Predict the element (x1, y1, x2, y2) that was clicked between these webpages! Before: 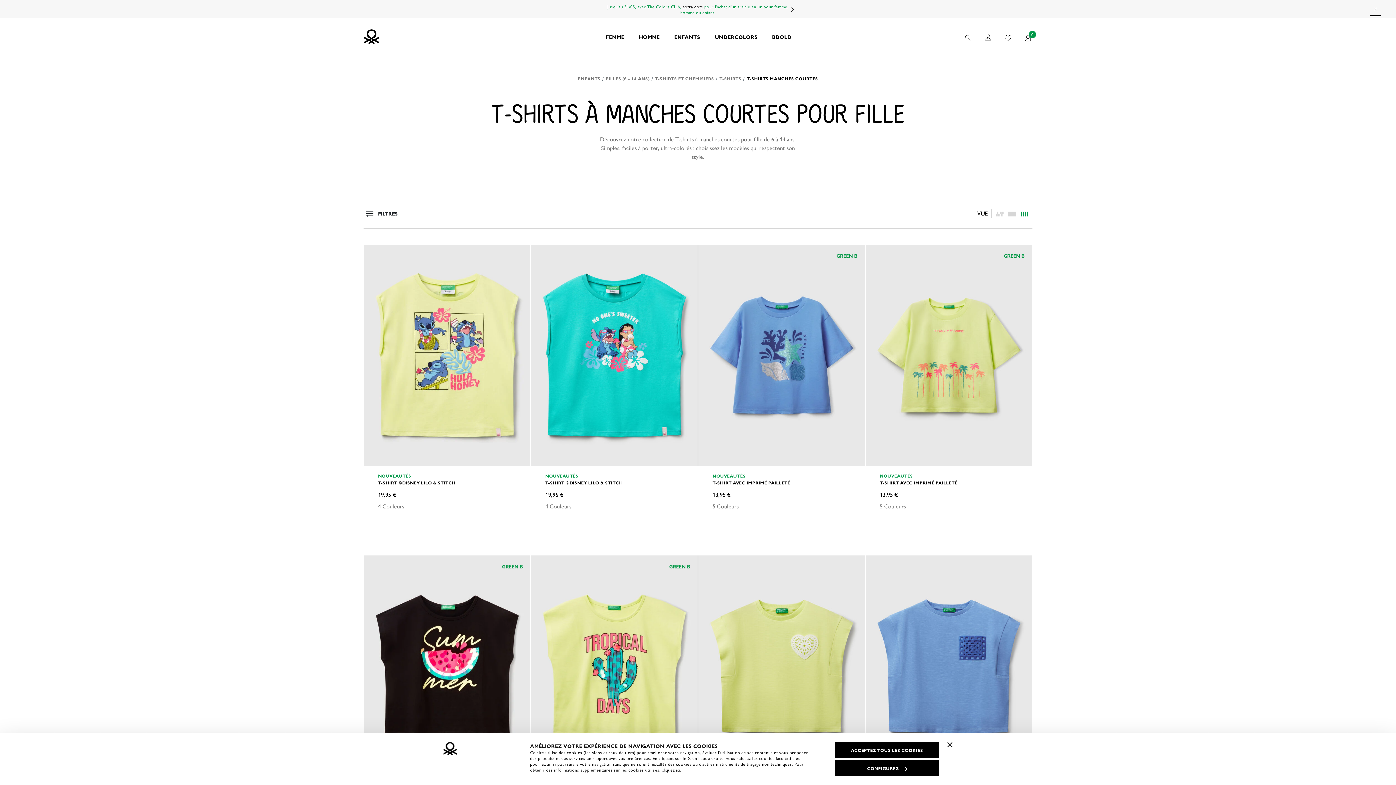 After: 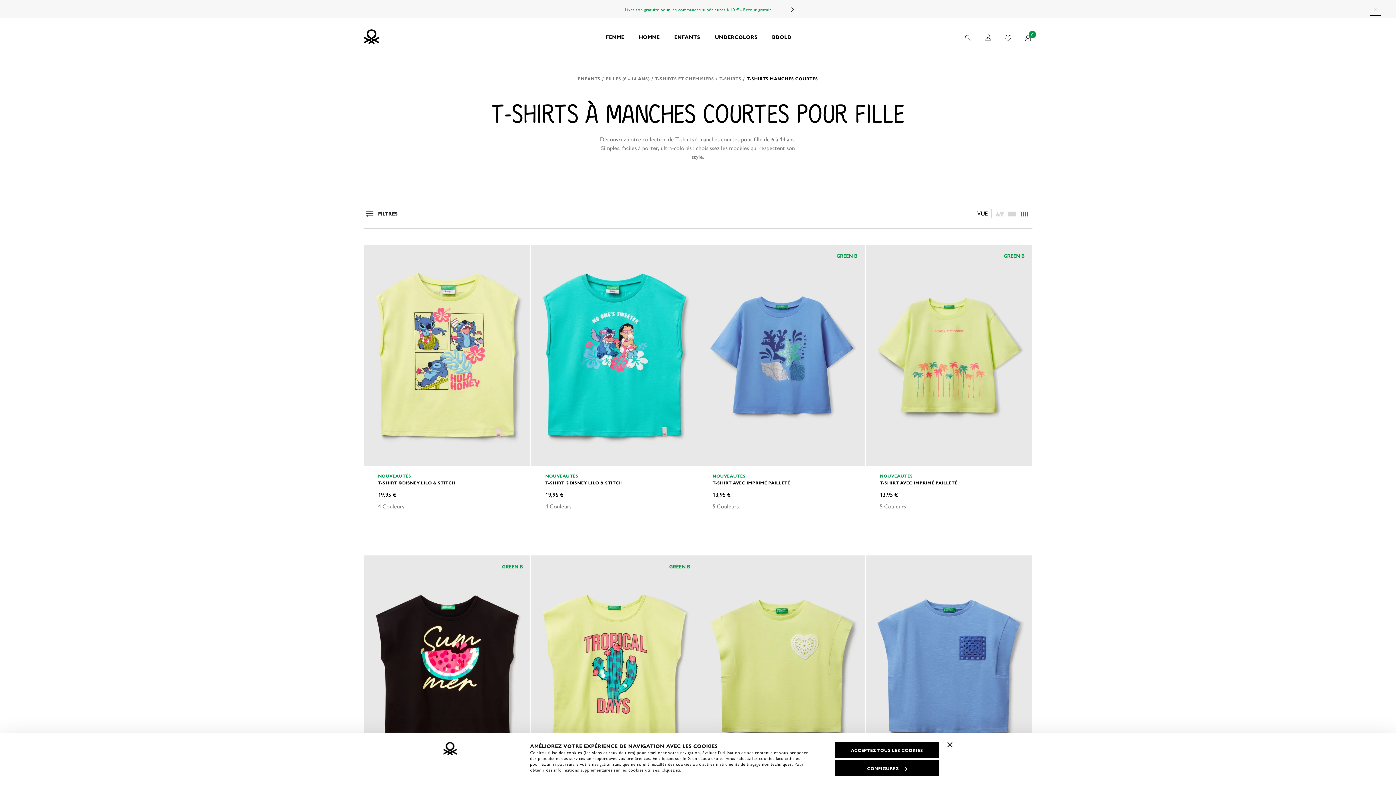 Action: bbox: (1020, 208, 1029, 218) label: Click to see the products listing on a three columns layout